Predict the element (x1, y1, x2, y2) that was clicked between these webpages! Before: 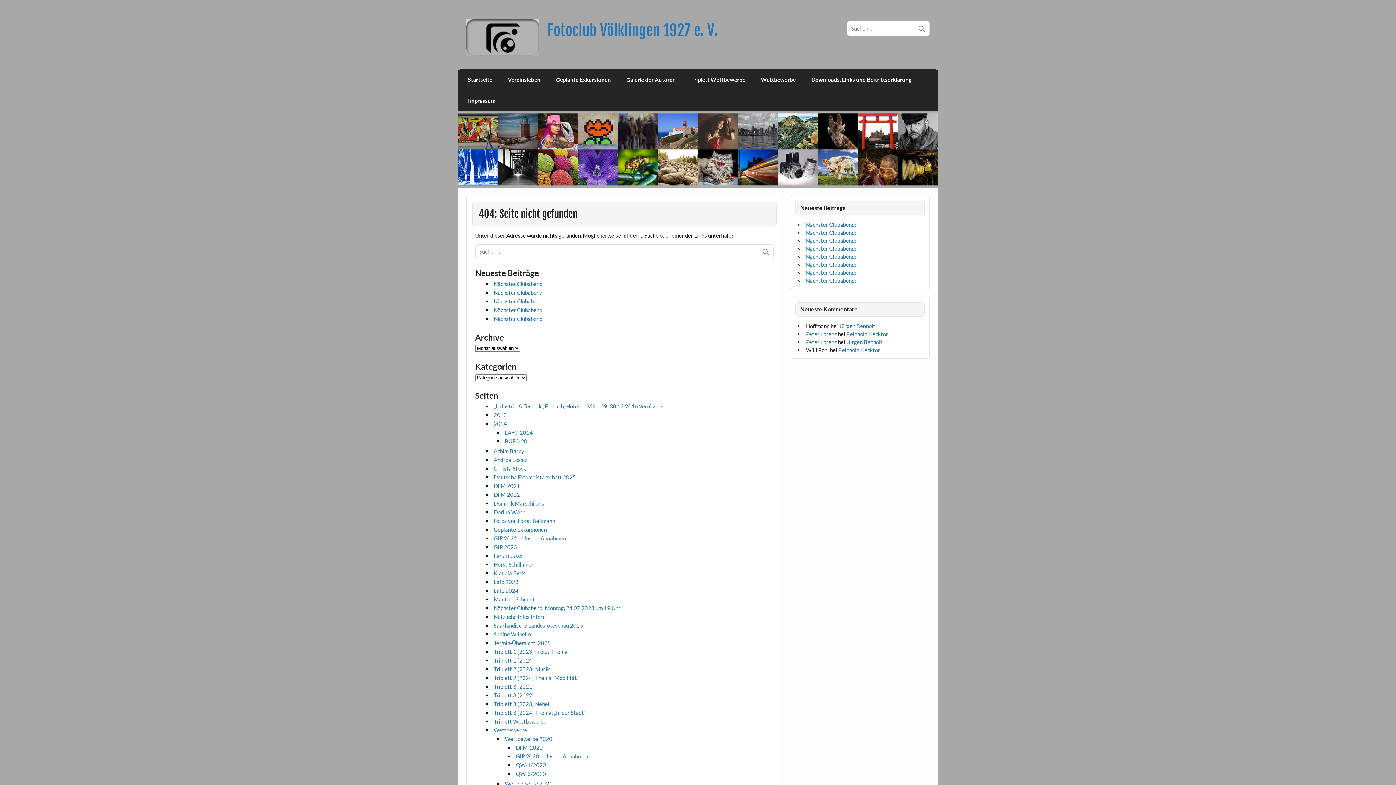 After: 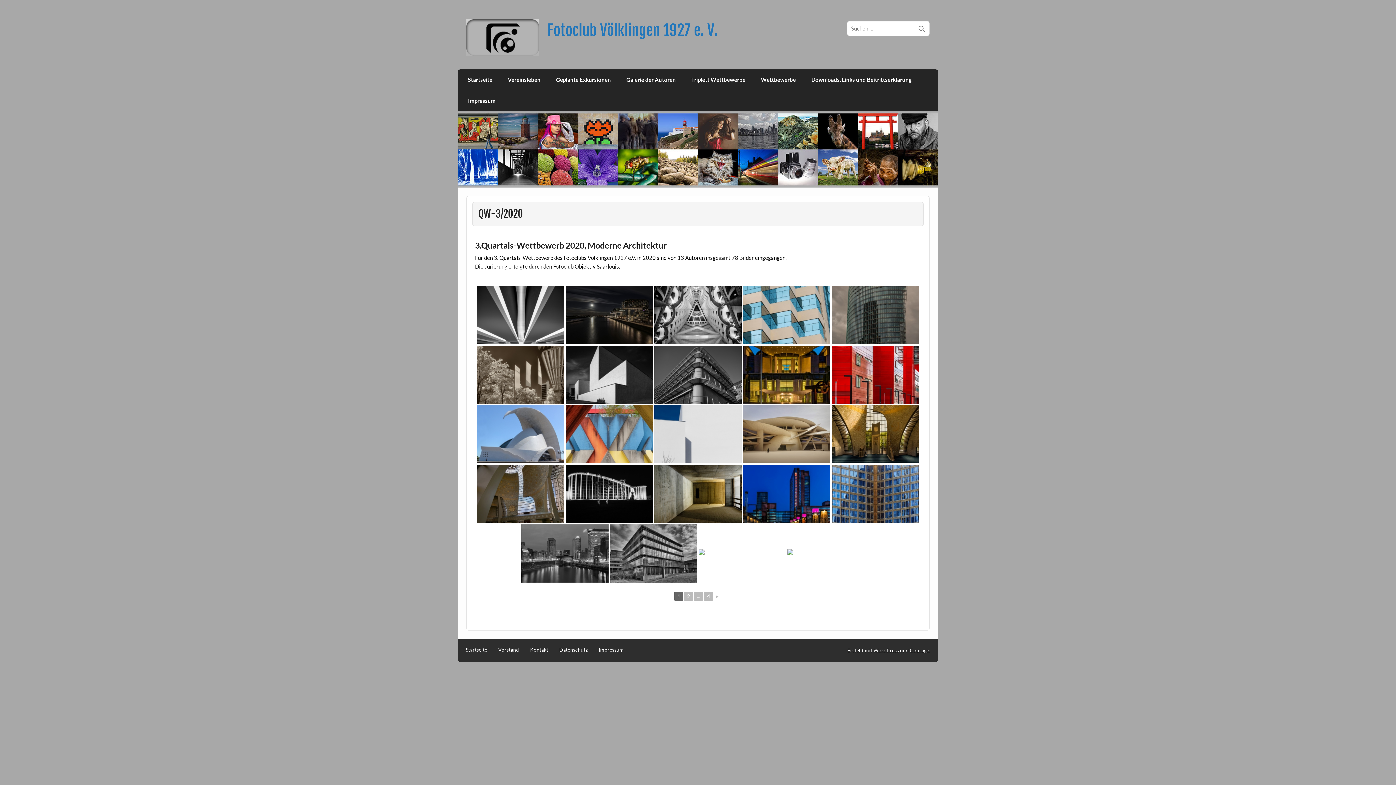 Action: label: QW-3/2020 bbox: (515, 770, 546, 777)